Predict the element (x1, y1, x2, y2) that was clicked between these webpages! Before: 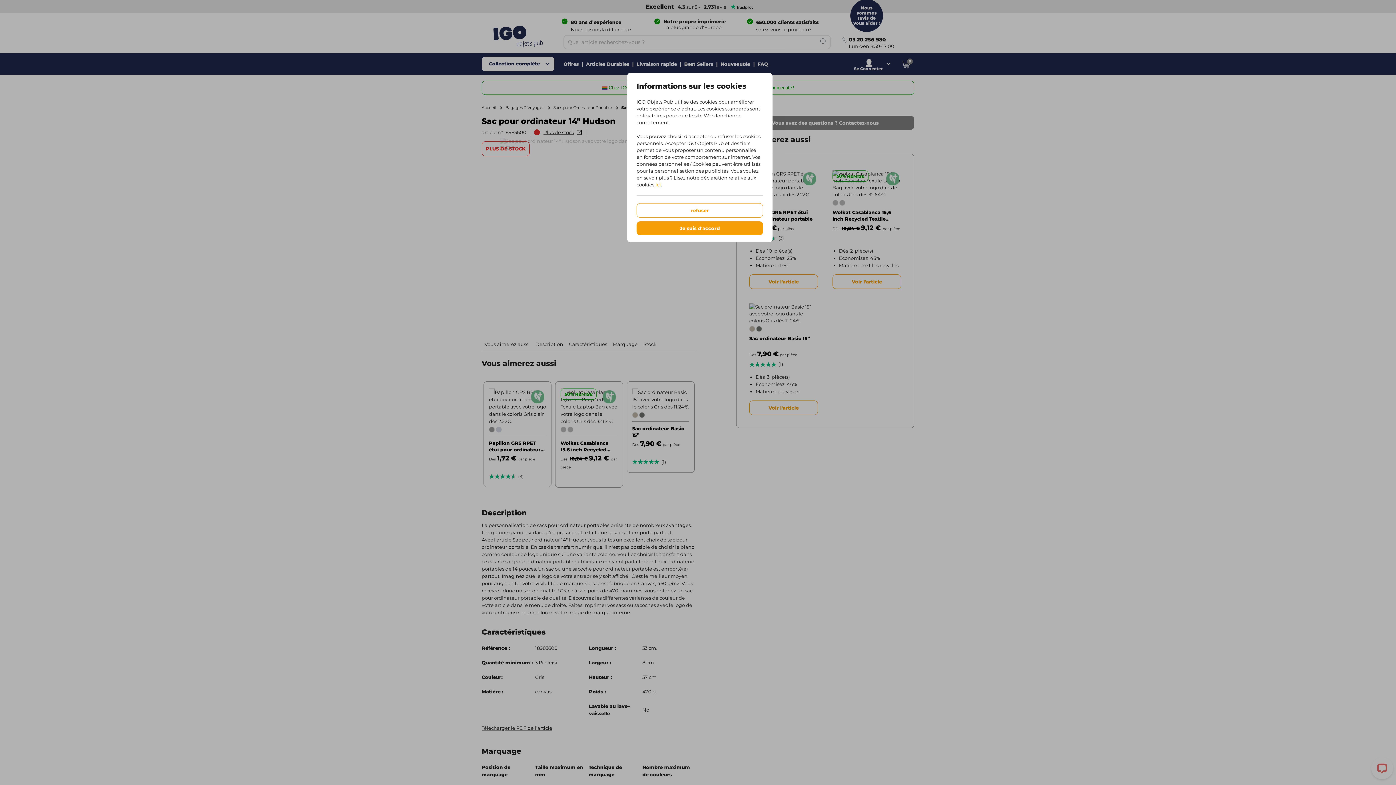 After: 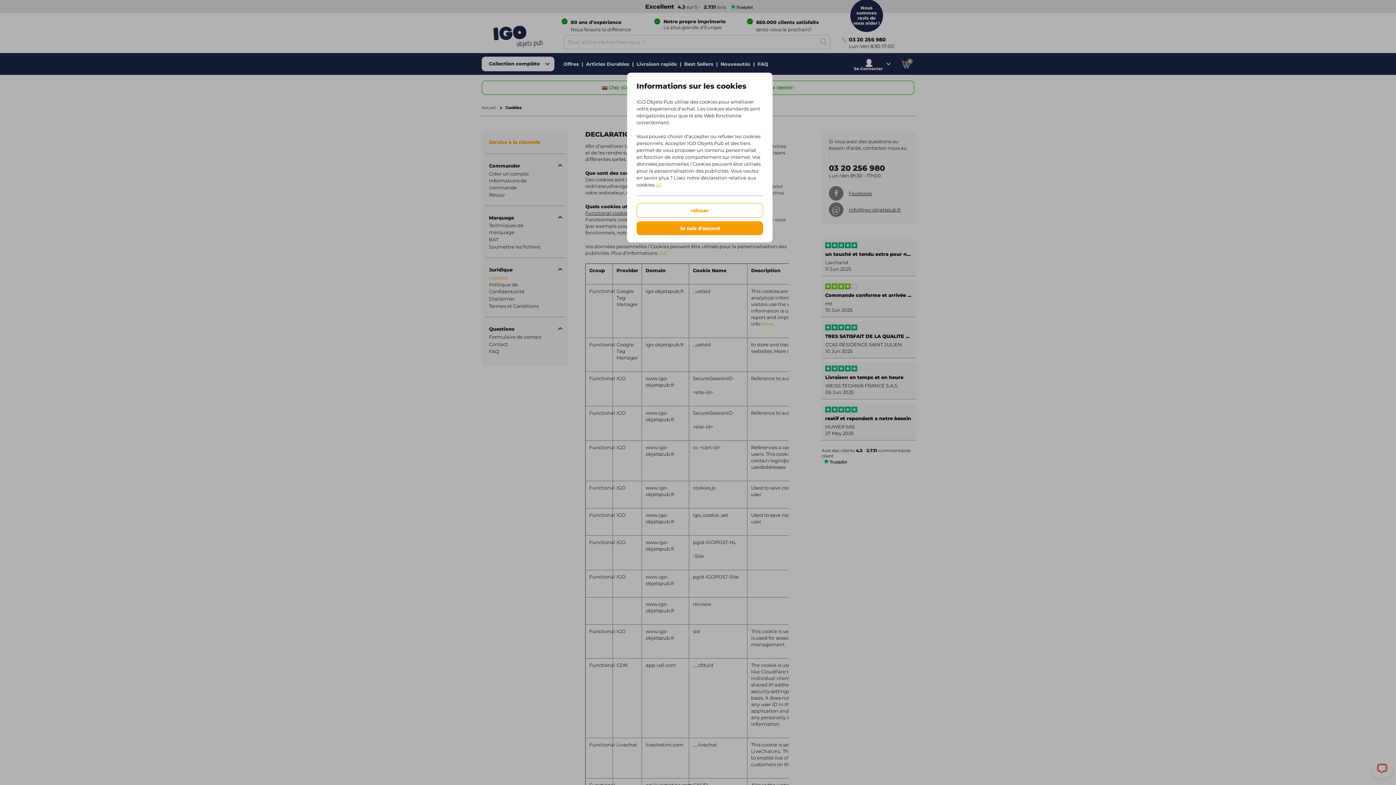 Action: label: ici bbox: (655, 181, 661, 187)